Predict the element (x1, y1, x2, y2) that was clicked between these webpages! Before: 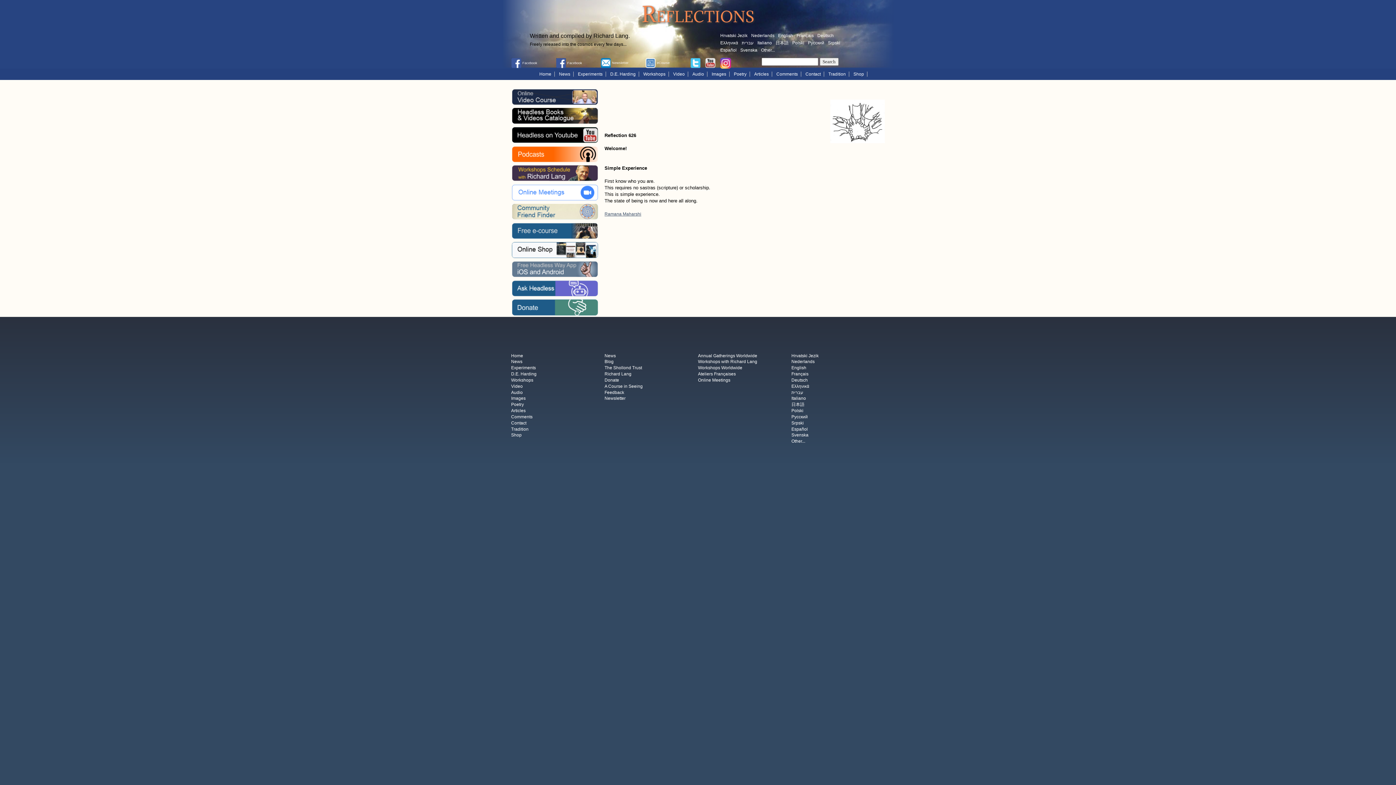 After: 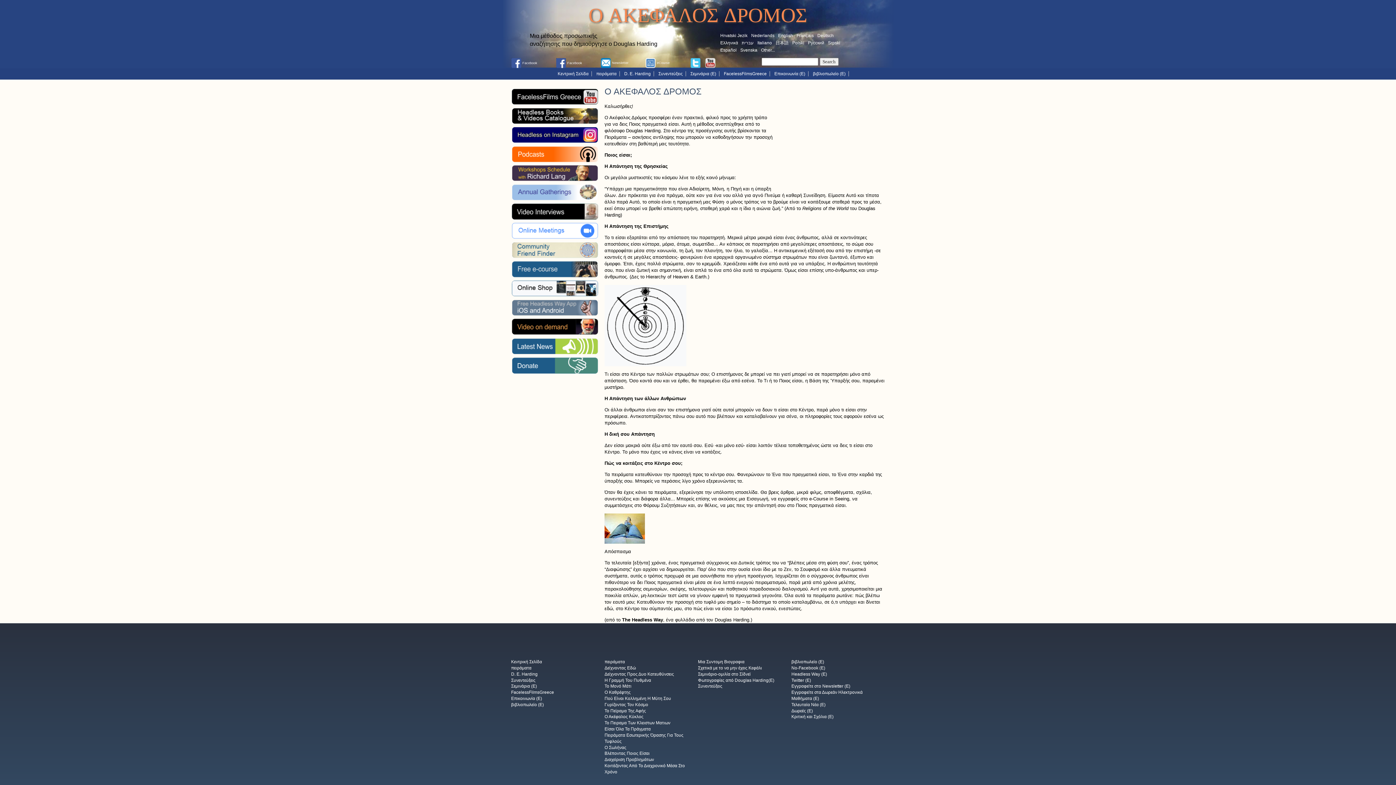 Action: label: Ελληνικά bbox: (720, 40, 738, 45)